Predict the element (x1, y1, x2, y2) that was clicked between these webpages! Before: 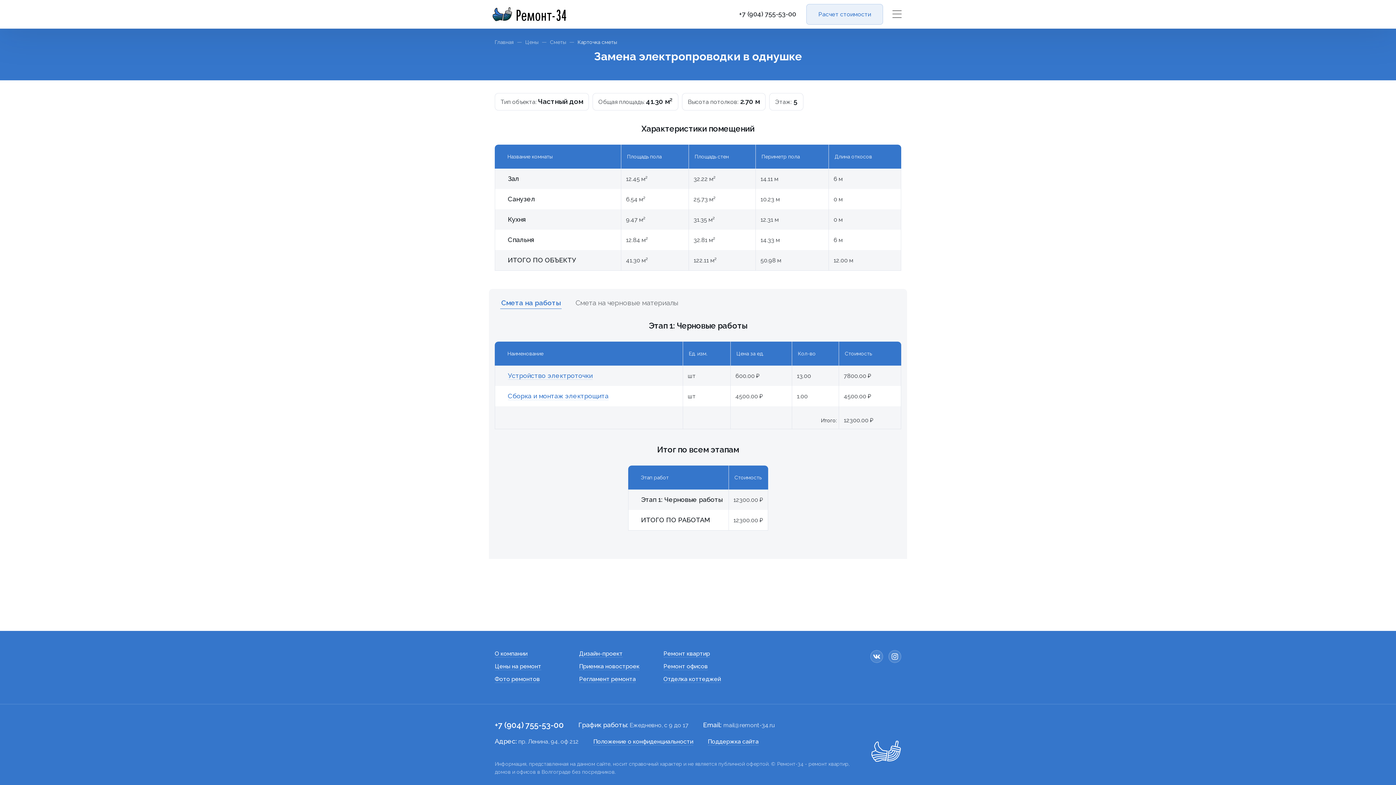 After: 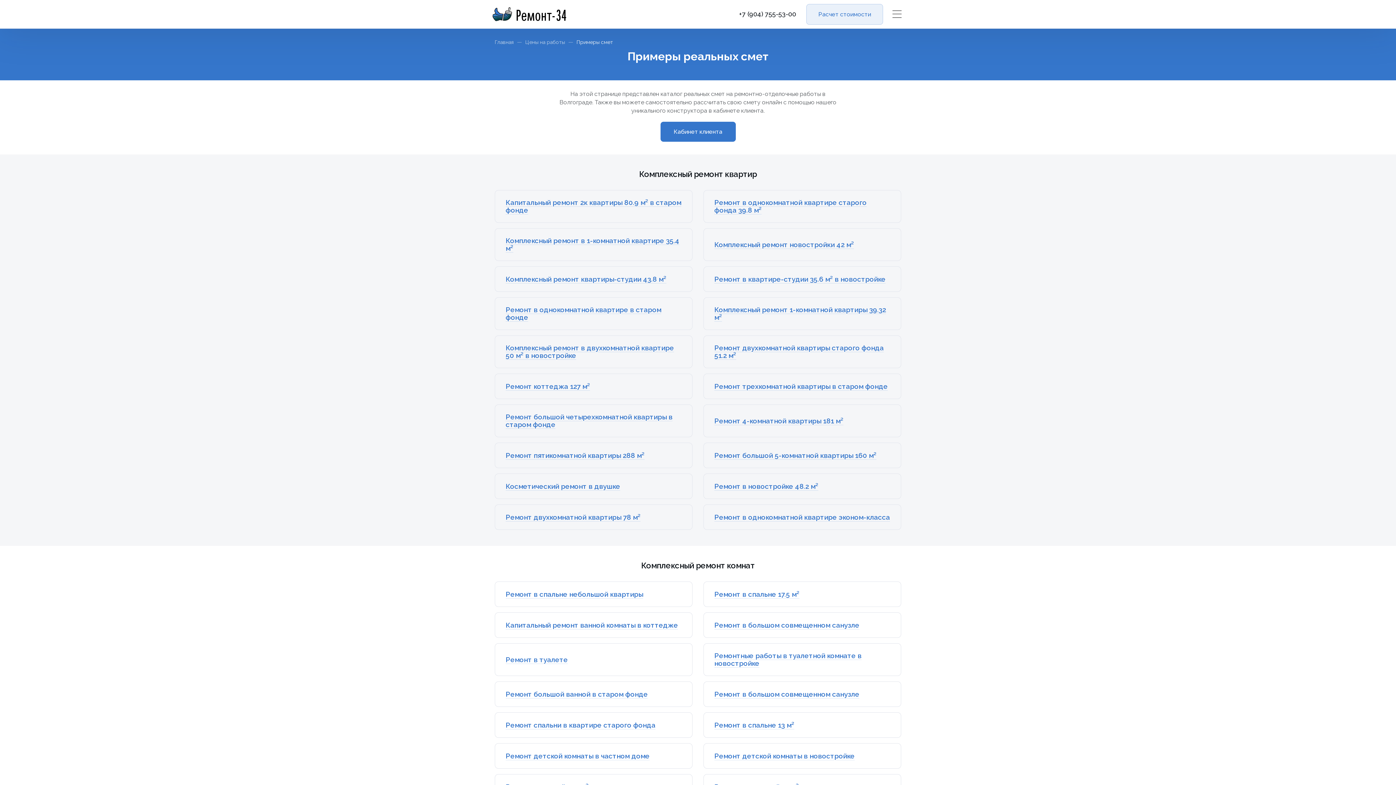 Action: label: Сметы bbox: (550, 40, 566, 44)